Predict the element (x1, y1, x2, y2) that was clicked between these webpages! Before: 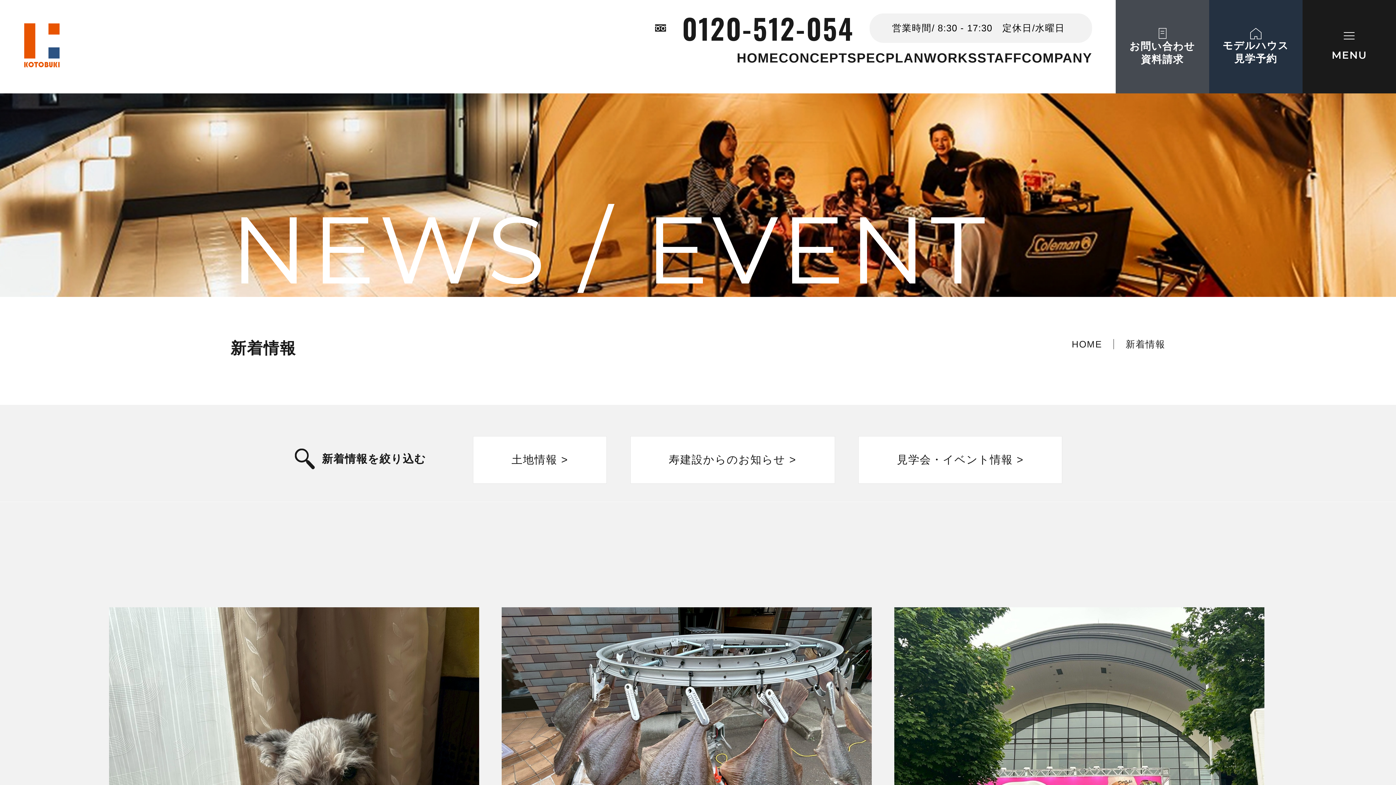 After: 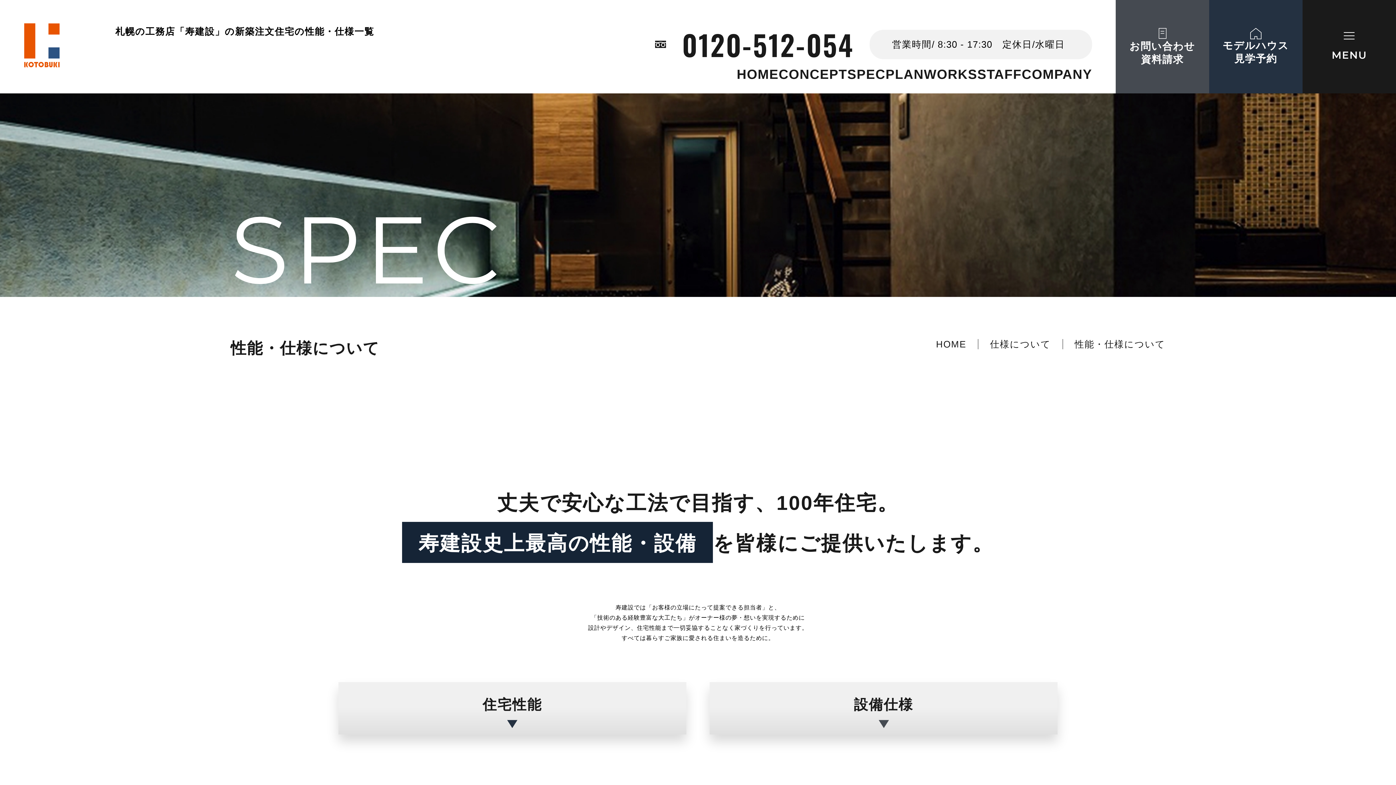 Action: label: SPEC bbox: (847, 50, 885, 65)